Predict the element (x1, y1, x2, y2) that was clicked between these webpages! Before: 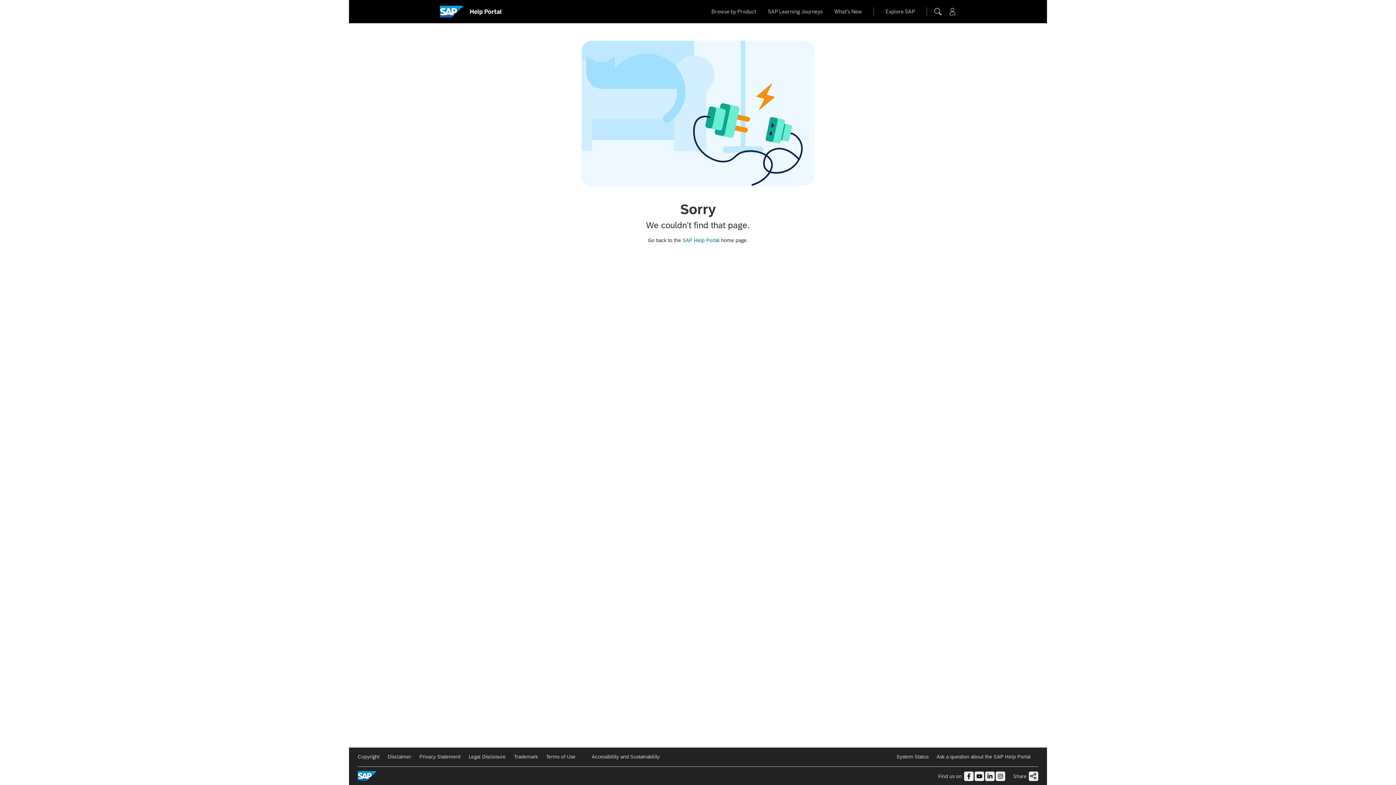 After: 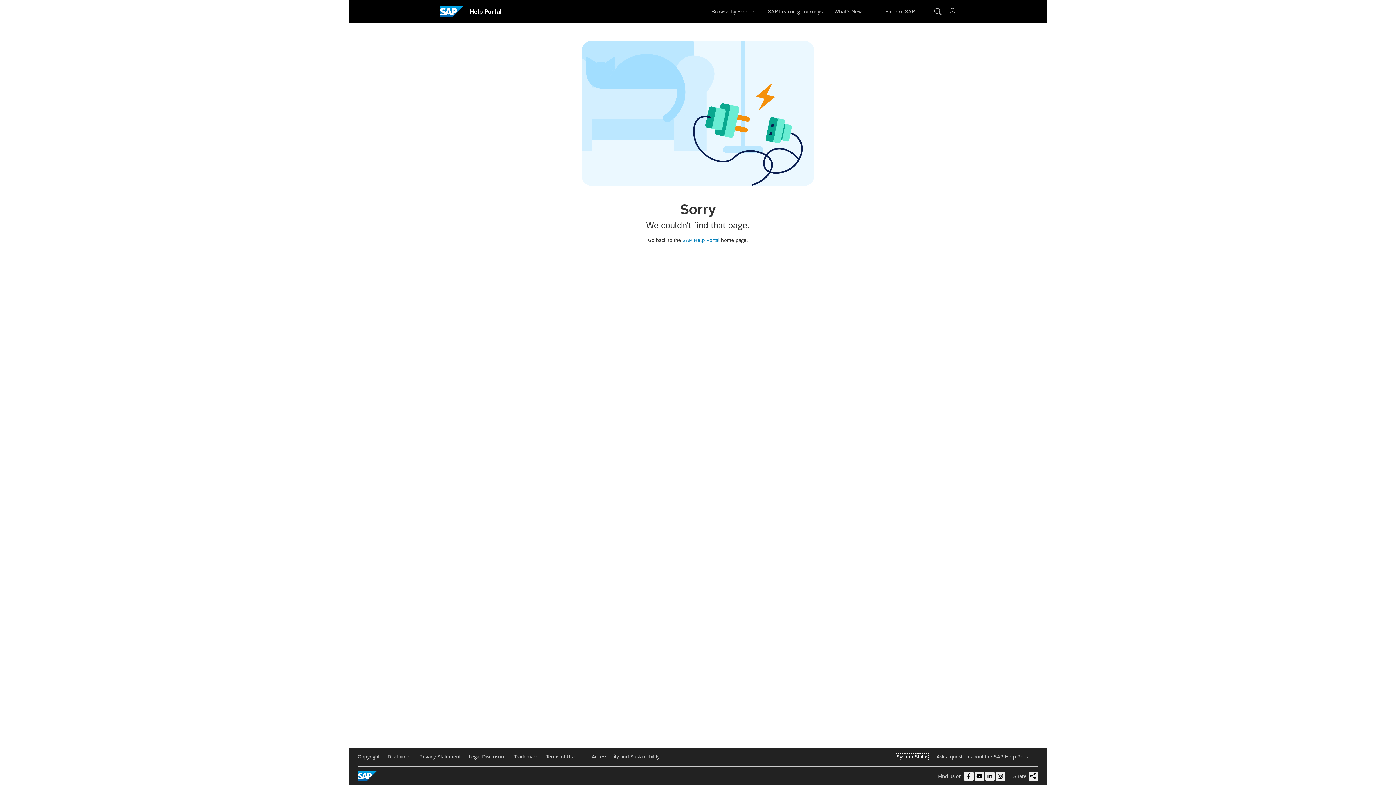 Action: bbox: (896, 754, 928, 760) label: System Status